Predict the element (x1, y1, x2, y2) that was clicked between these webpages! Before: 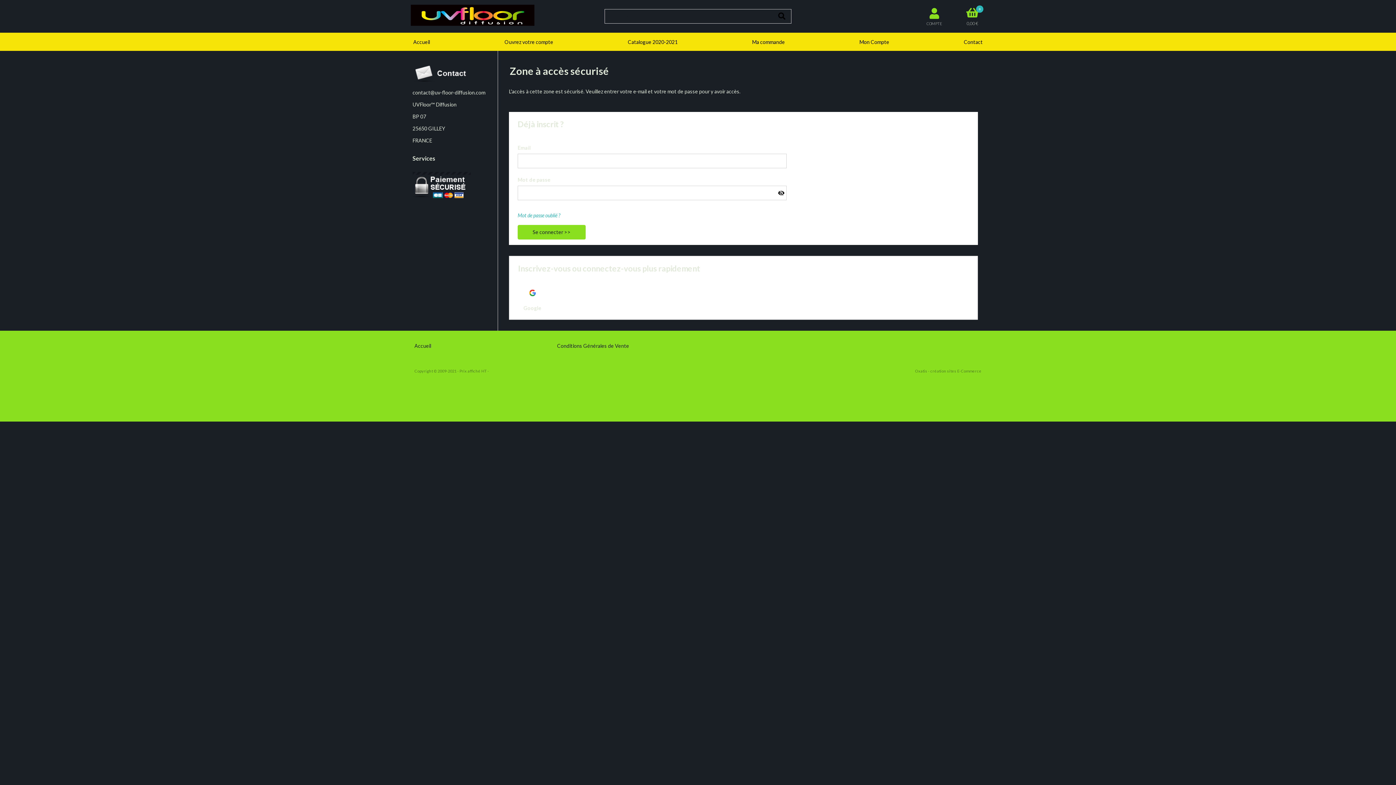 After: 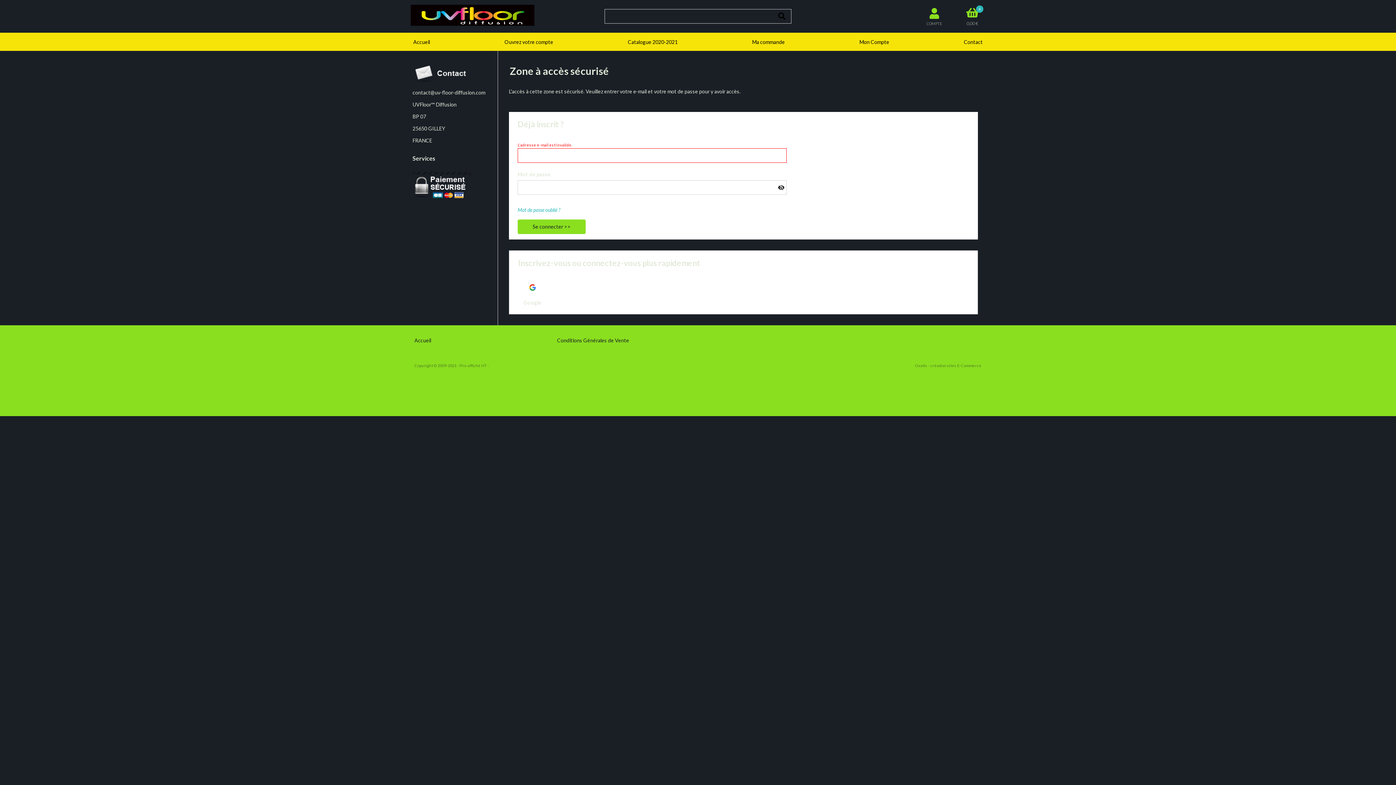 Action: bbox: (517, 212, 560, 218) label: Mot de passe oublié ?